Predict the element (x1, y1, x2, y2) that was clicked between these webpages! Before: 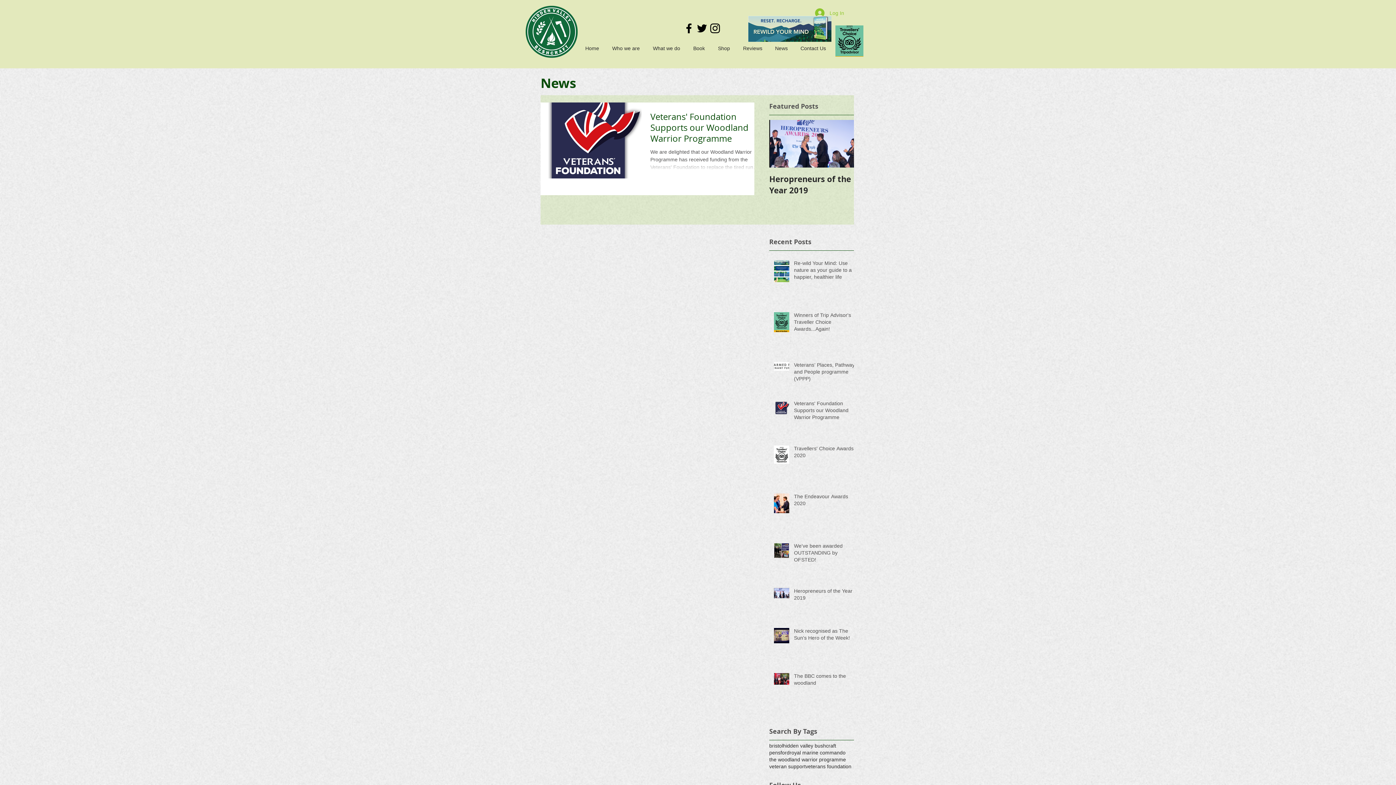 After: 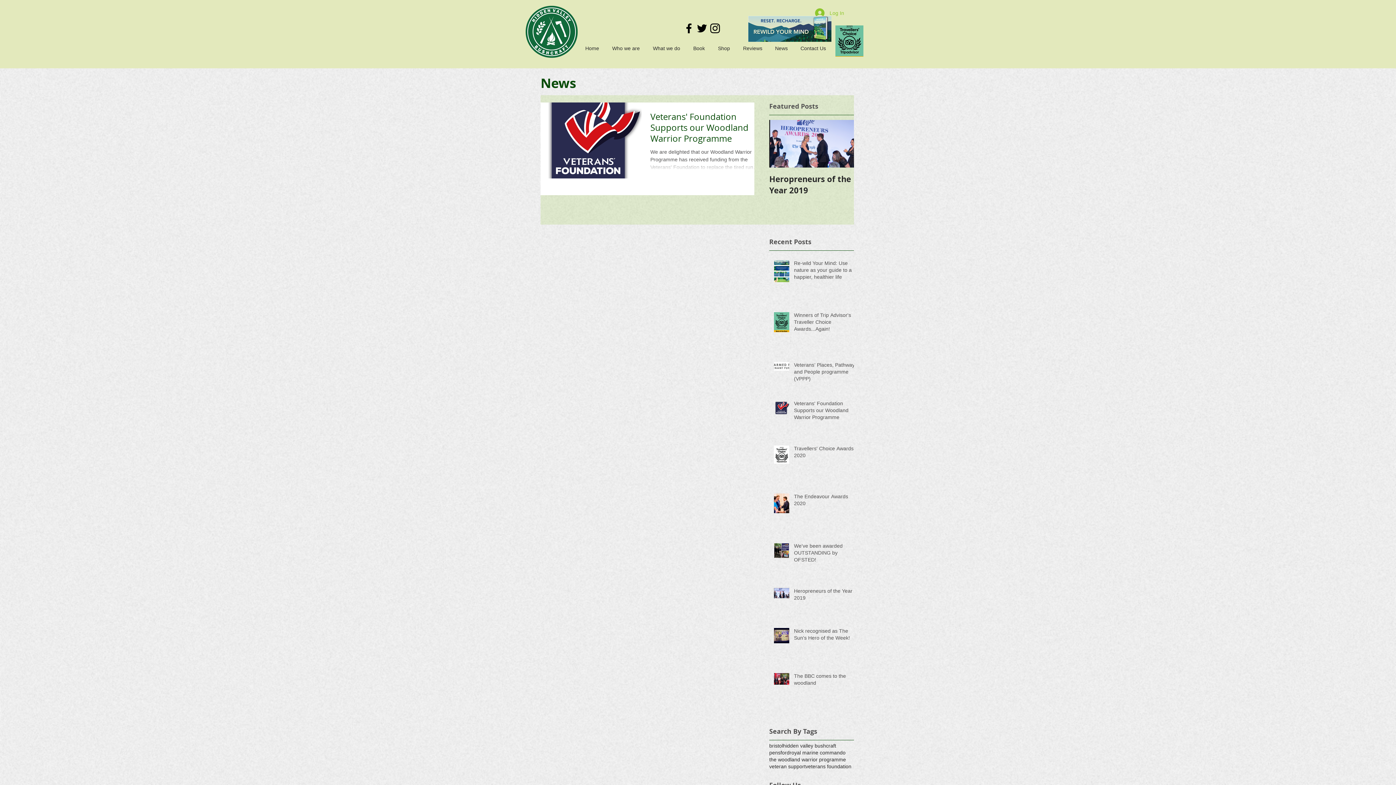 Action: bbox: (682, 21, 695, 34) label: Facebook